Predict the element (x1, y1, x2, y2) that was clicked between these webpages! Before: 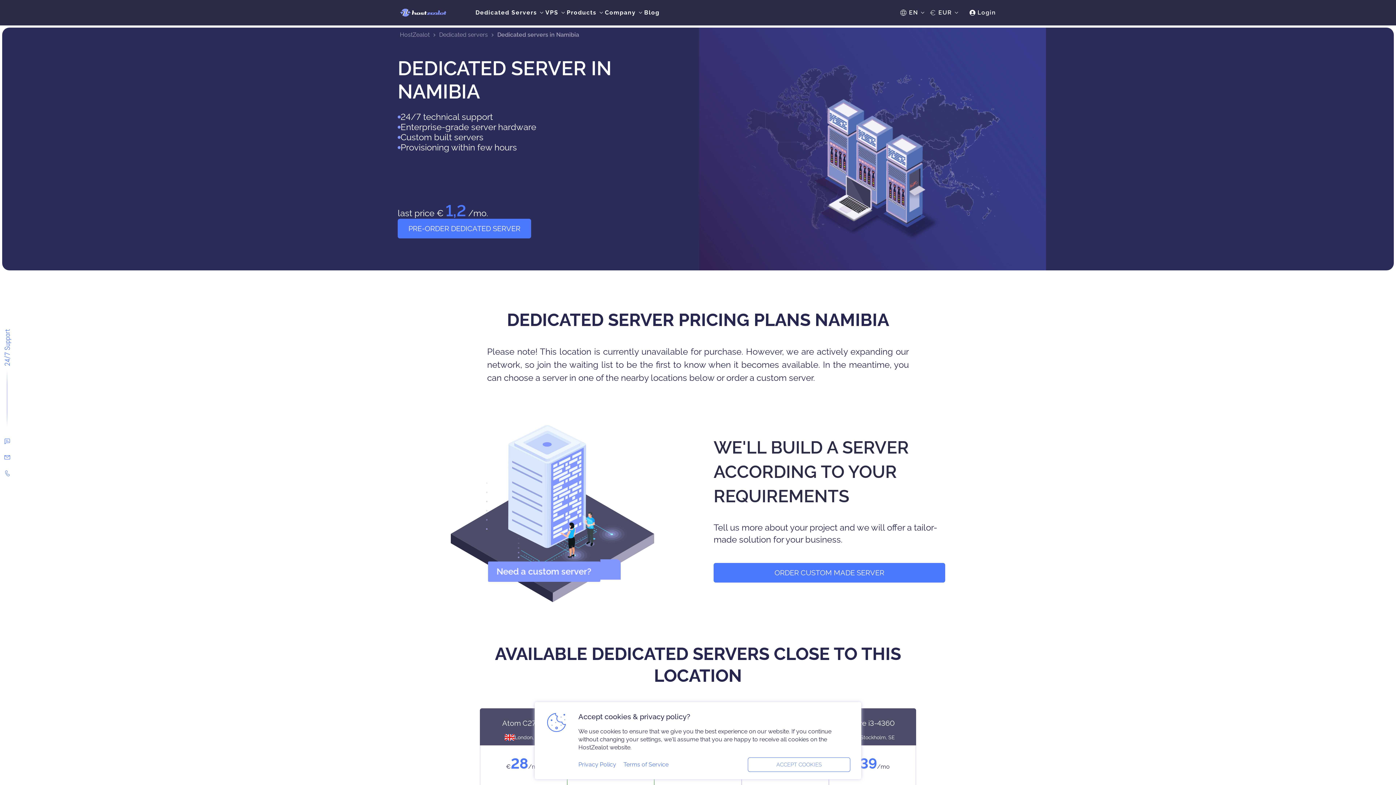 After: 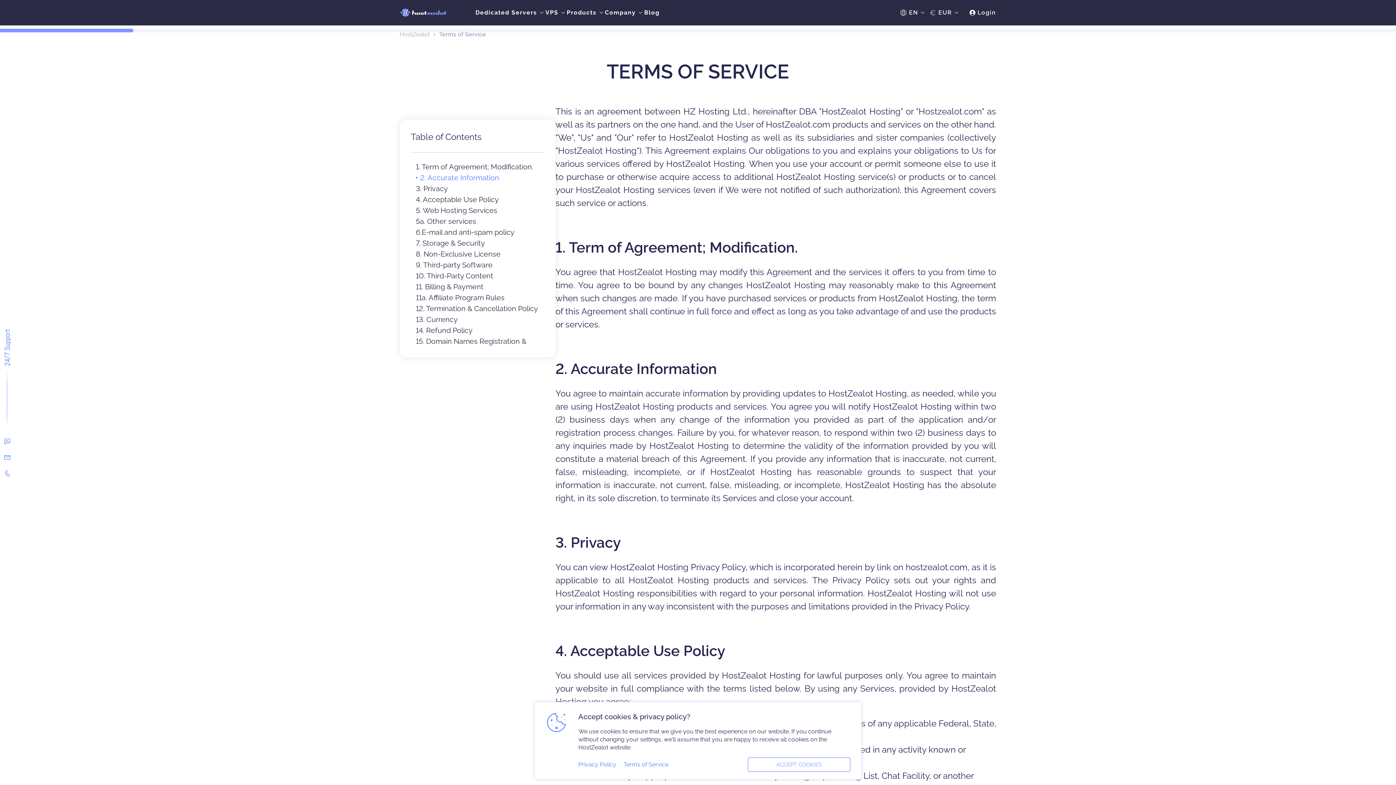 Action: label: Terms of Service bbox: (623, 762, 668, 768)